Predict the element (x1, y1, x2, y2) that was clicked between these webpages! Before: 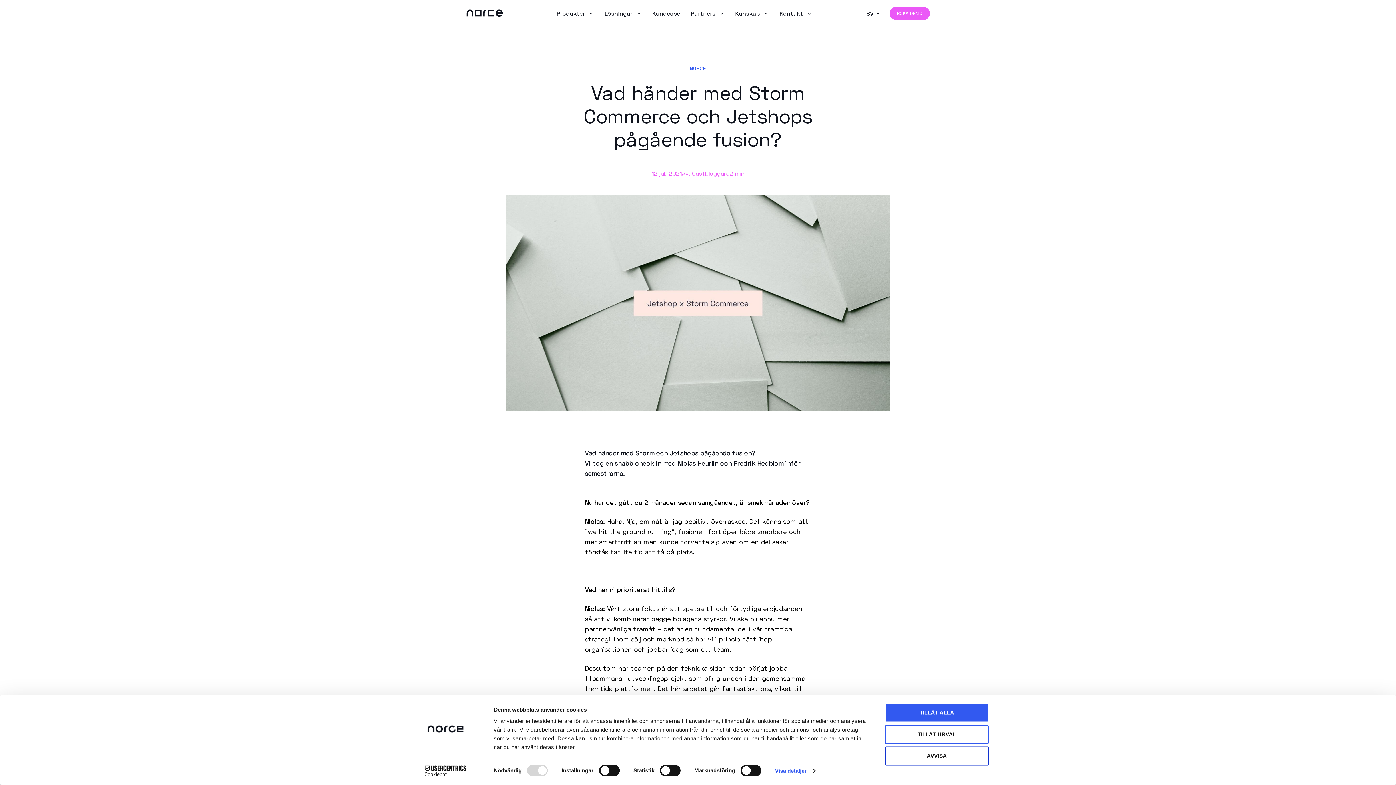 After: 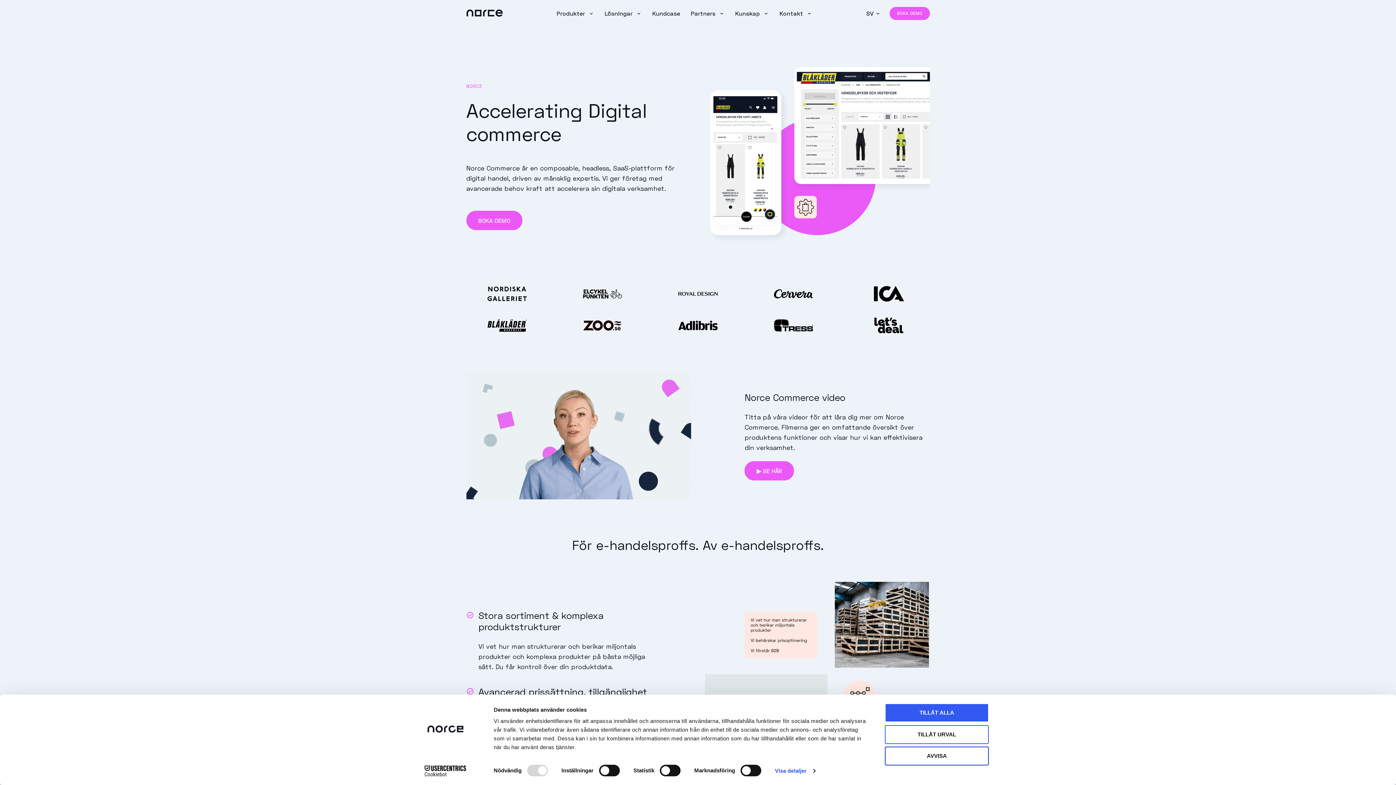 Action: bbox: (466, 2, 502, 24)